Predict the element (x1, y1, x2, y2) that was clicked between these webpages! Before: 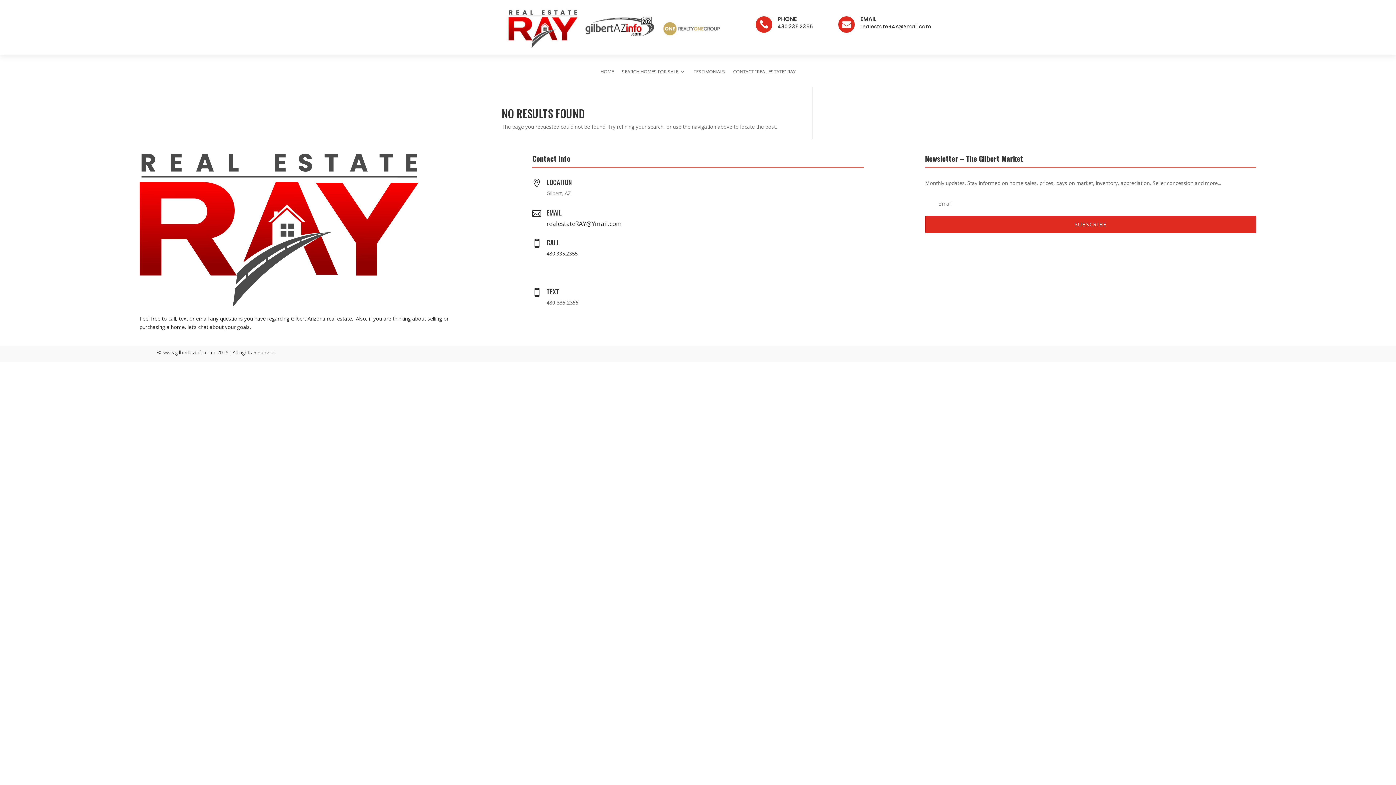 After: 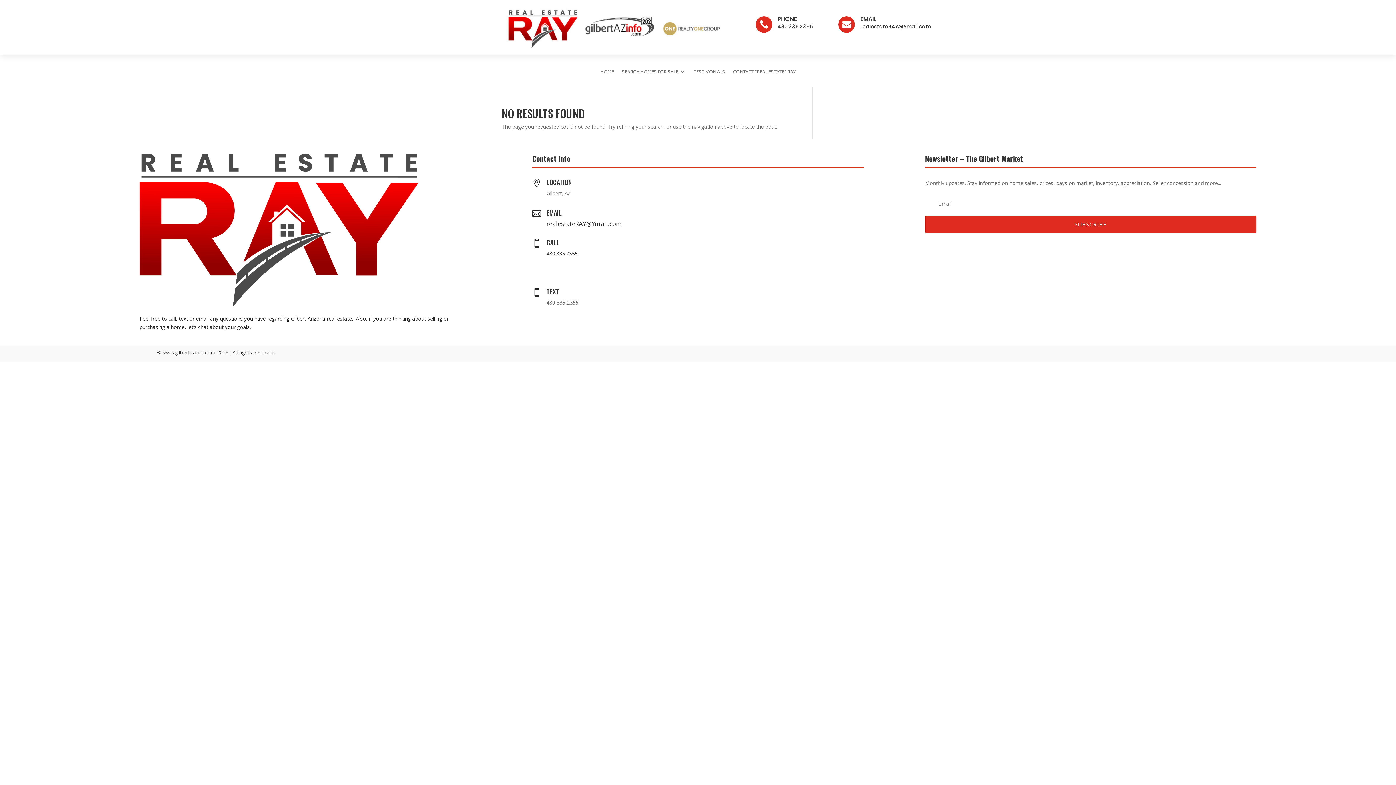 Action: label:  bbox: (755, 16, 772, 32)